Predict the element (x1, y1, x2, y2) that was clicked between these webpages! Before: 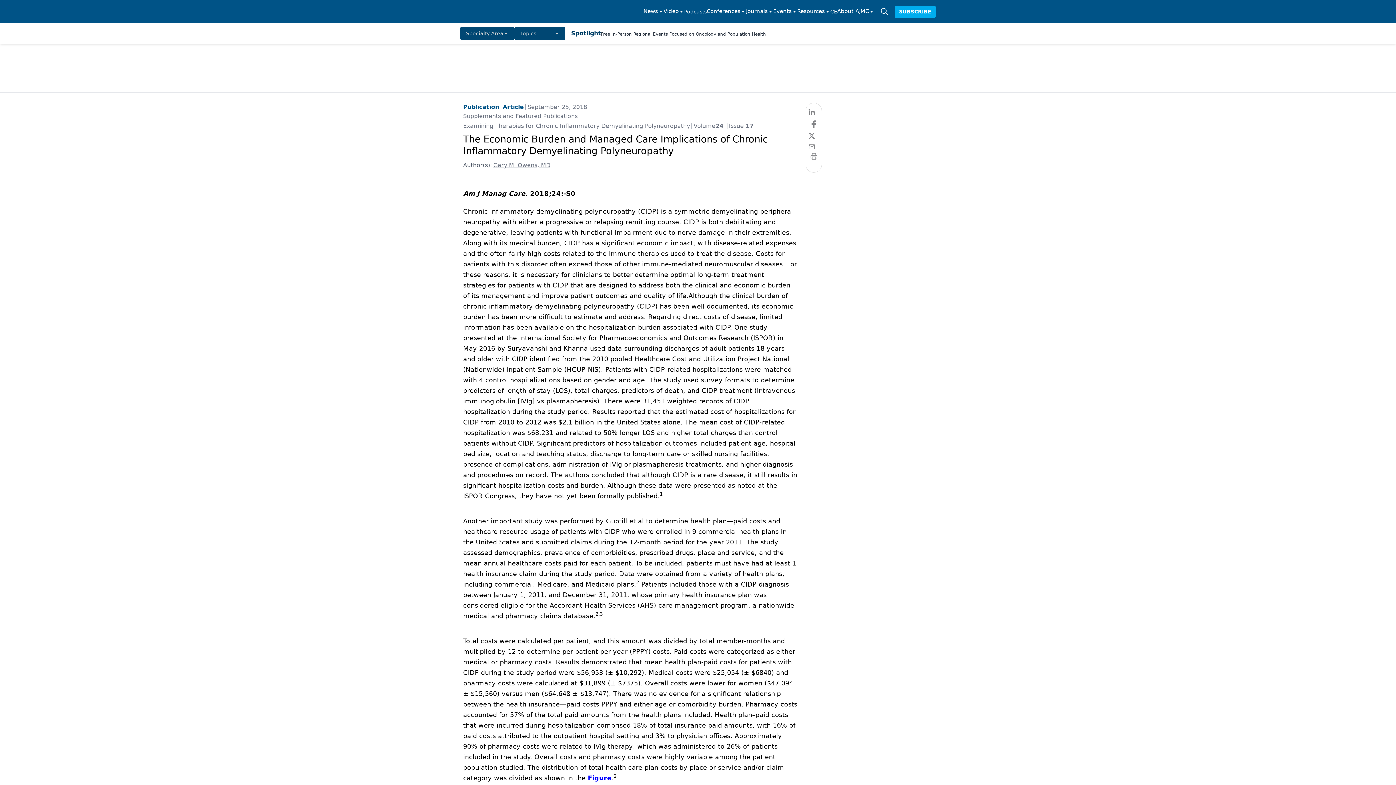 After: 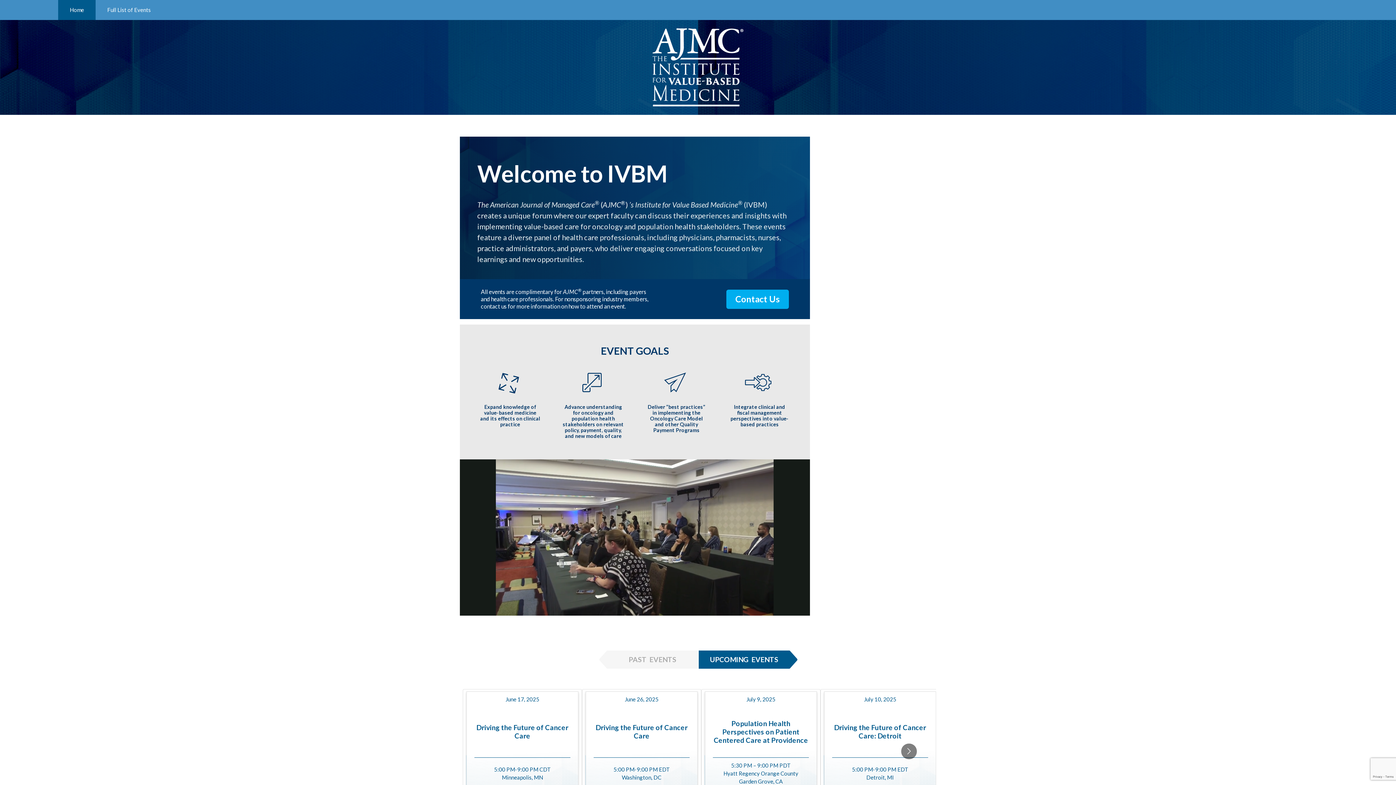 Action: bbox: (601, 31, 766, 36) label: Free In-Person Regional Events Focused on Oncology and Population Health